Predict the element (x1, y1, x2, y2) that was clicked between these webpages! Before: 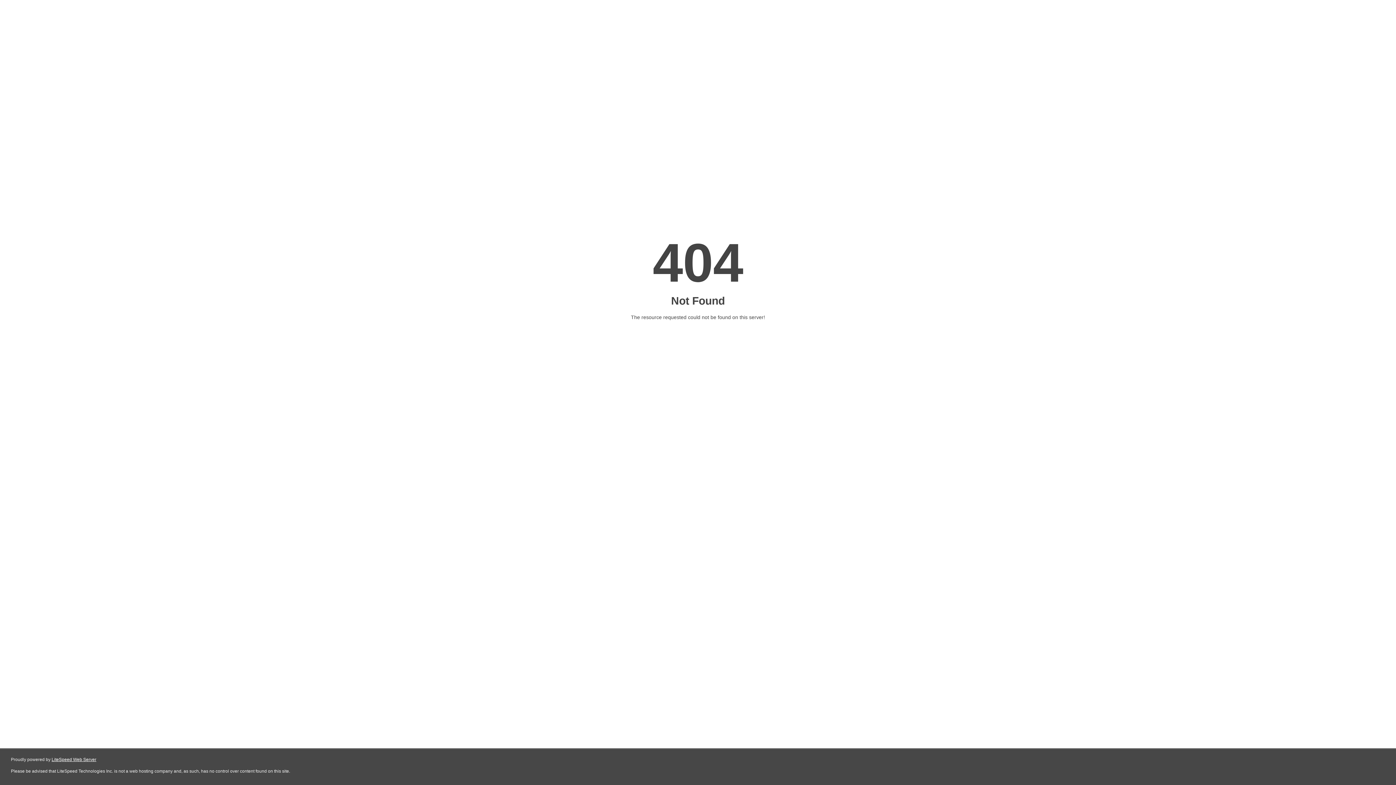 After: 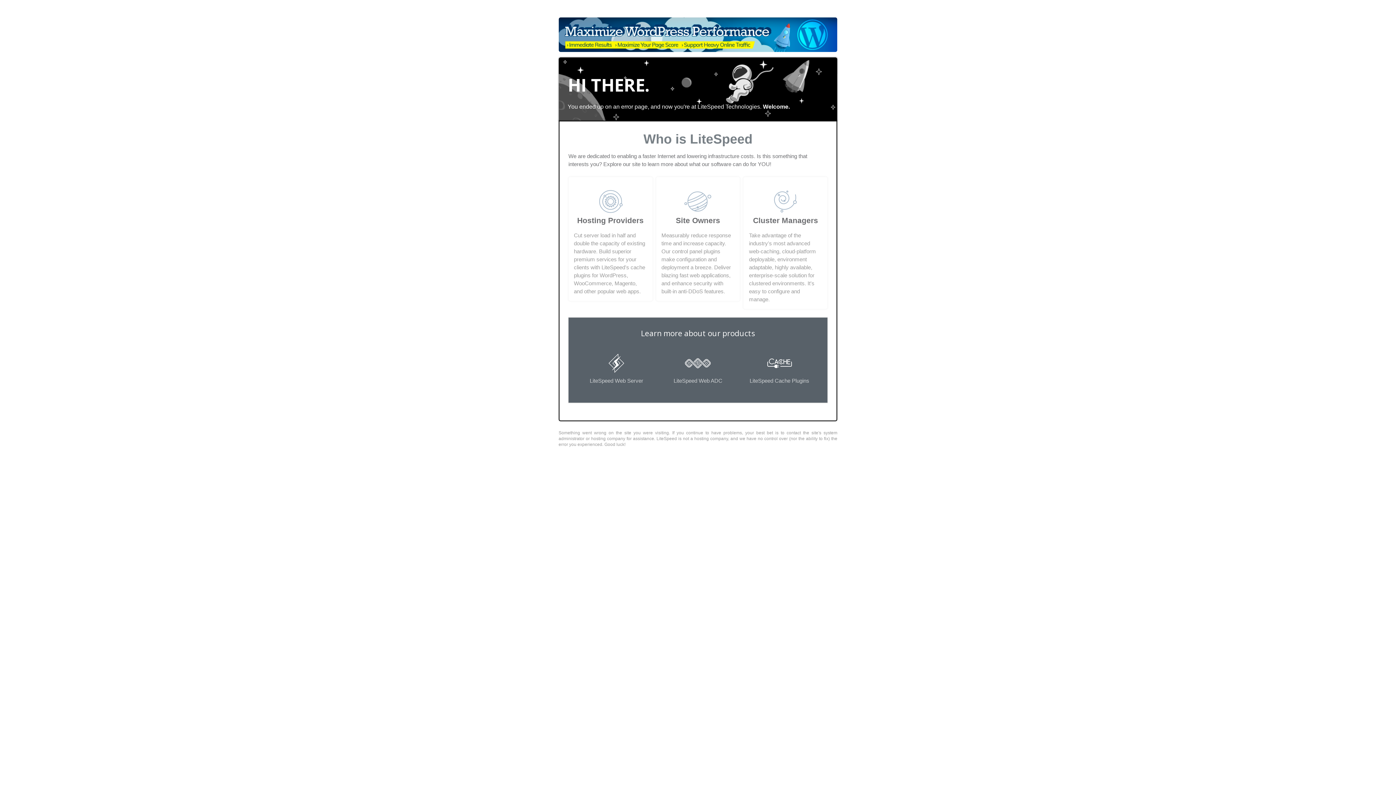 Action: bbox: (51, 757, 96, 762) label: LiteSpeed Web Server